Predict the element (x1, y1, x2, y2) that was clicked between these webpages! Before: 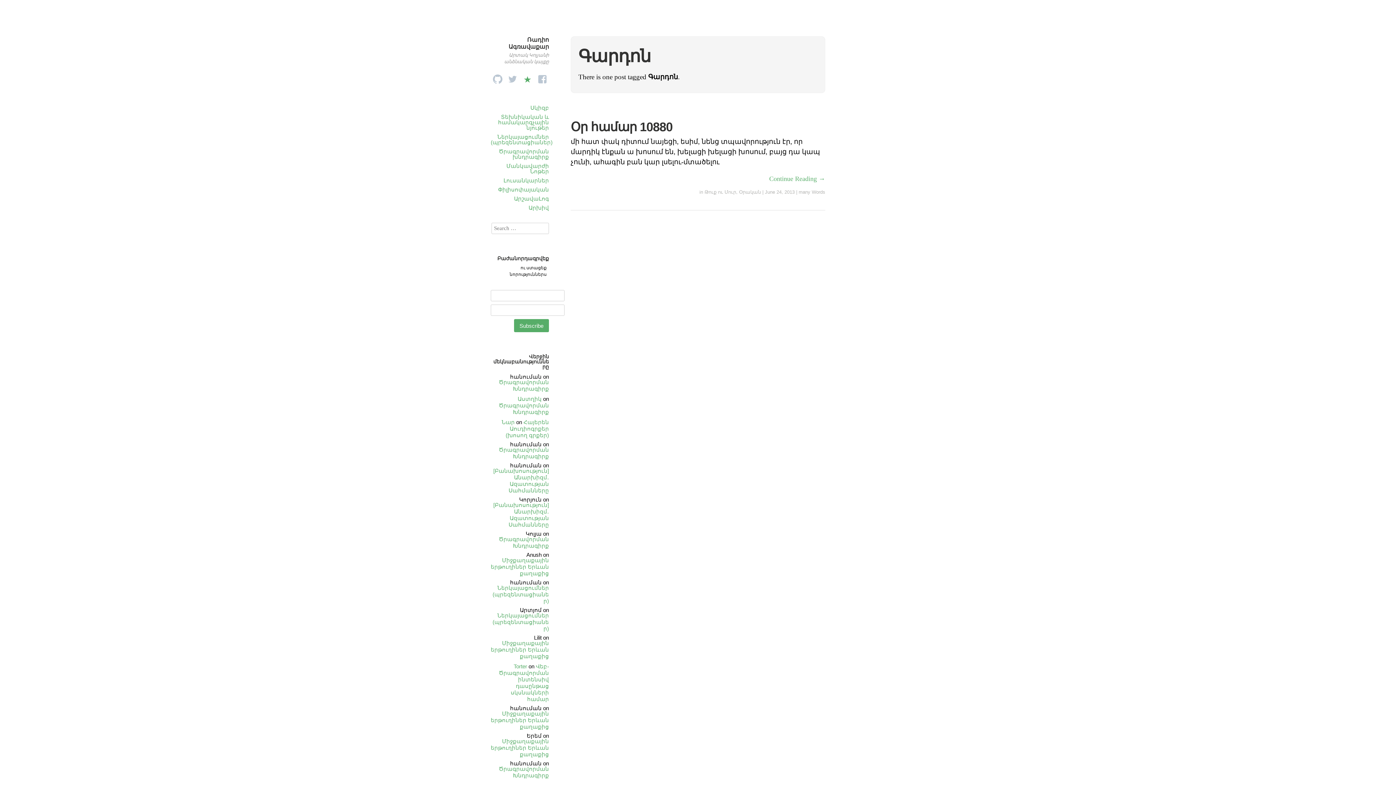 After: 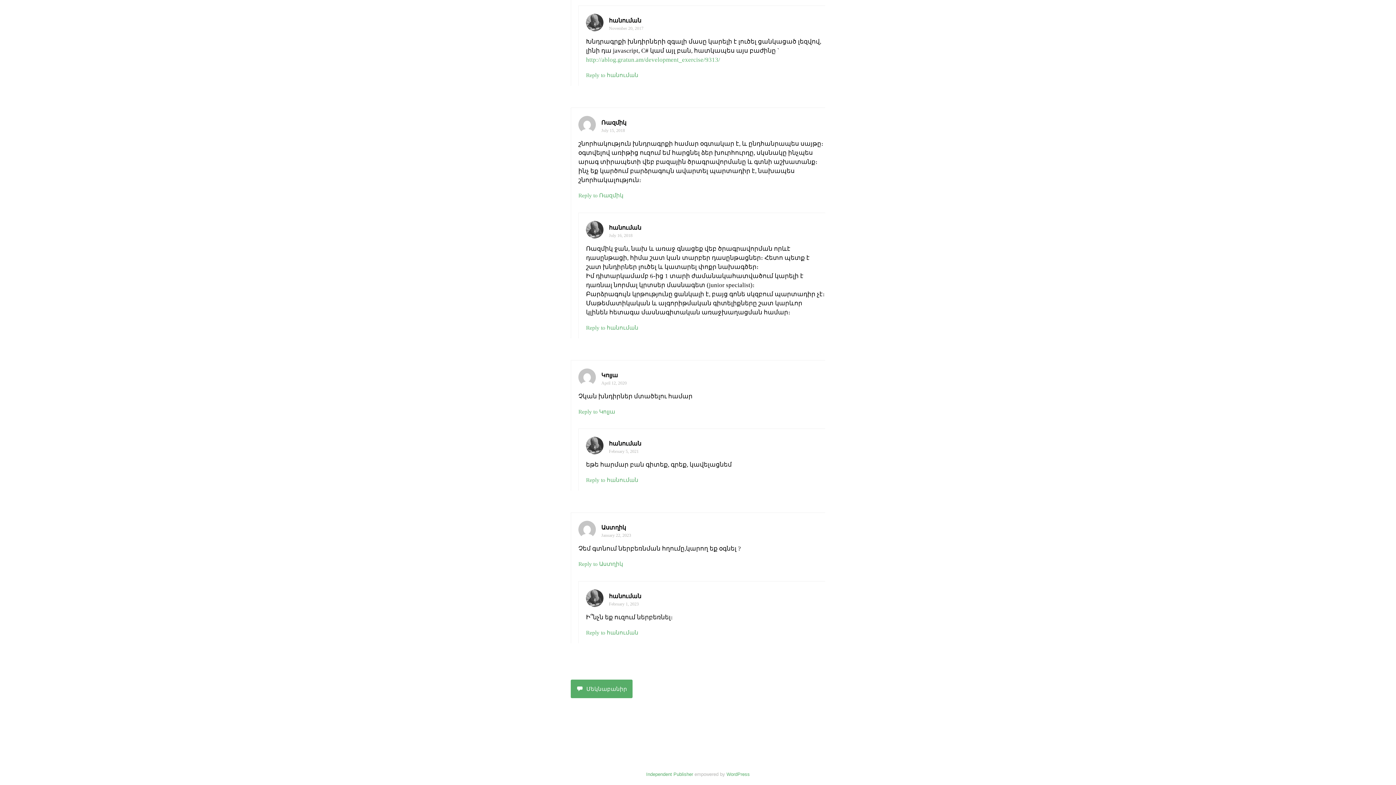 Action: bbox: (498, 446, 549, 459) label: Ծրագրավորման Խնդրագիրք